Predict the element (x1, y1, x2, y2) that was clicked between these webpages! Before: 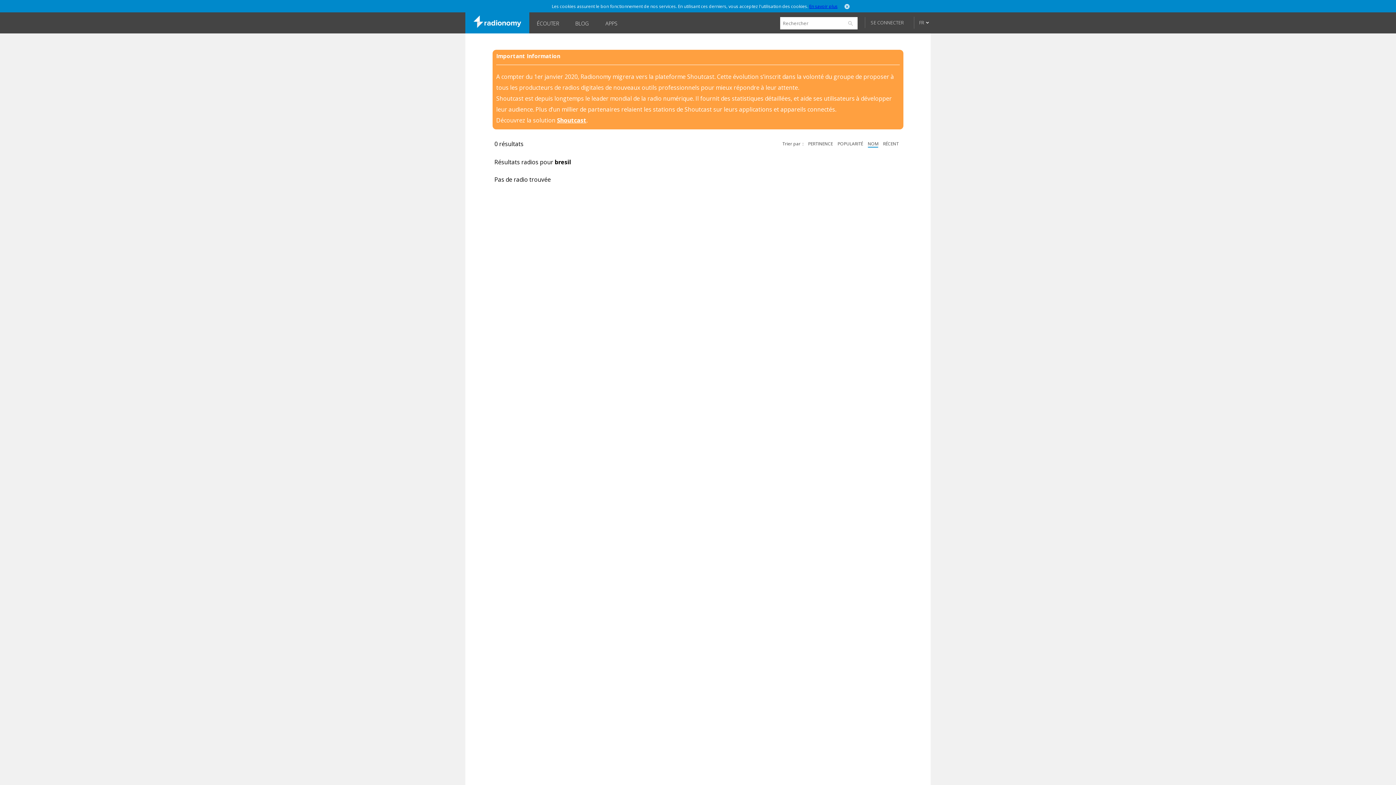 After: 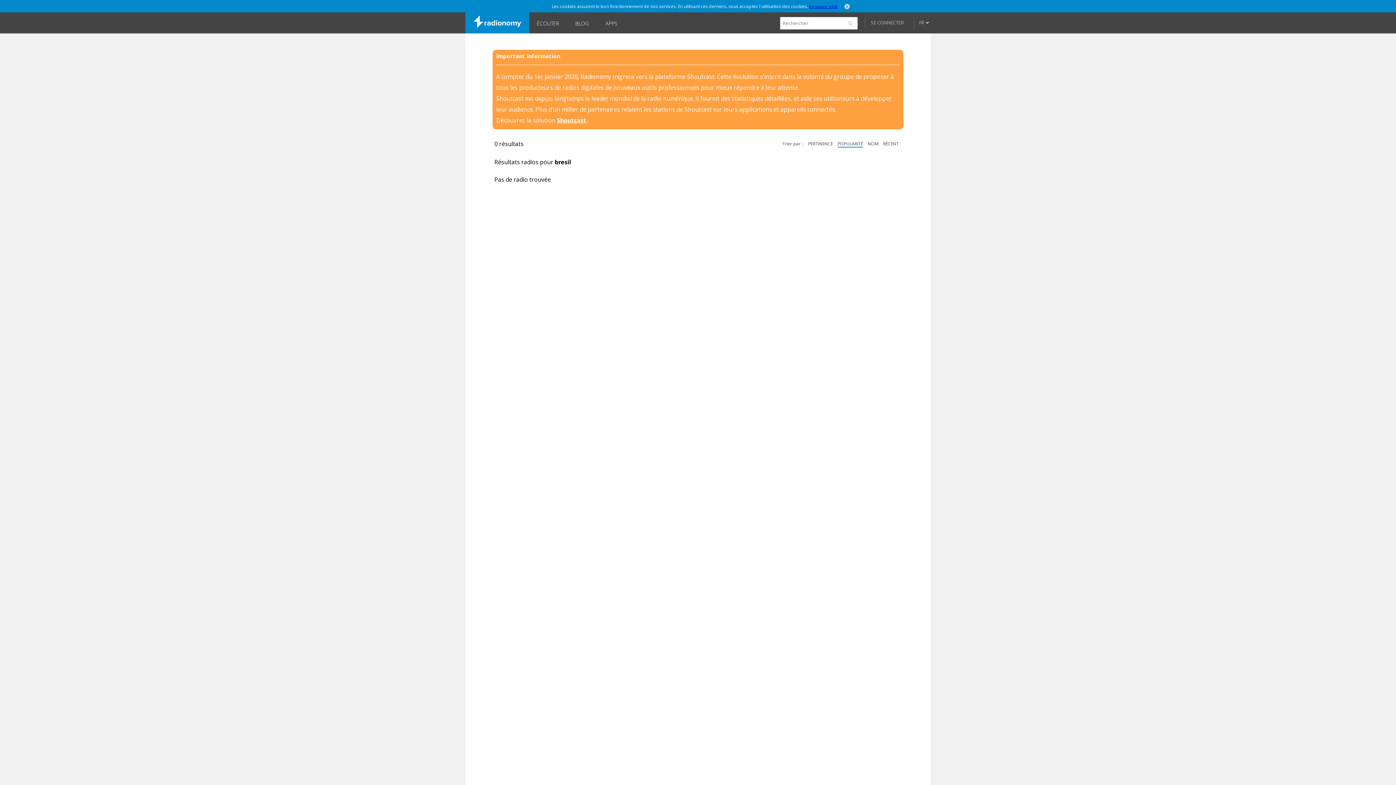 Action: bbox: (837, 140, 863, 146) label: POPULARITÉ